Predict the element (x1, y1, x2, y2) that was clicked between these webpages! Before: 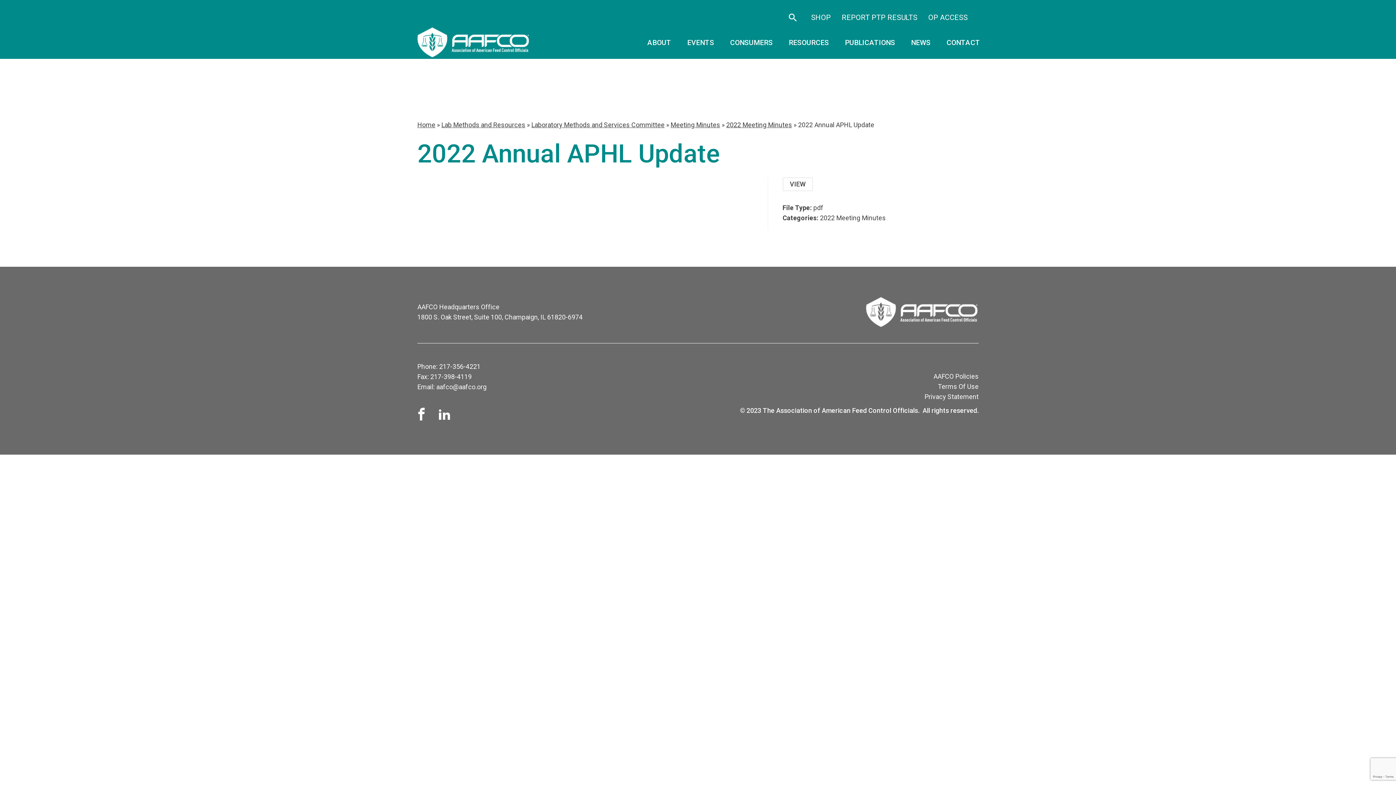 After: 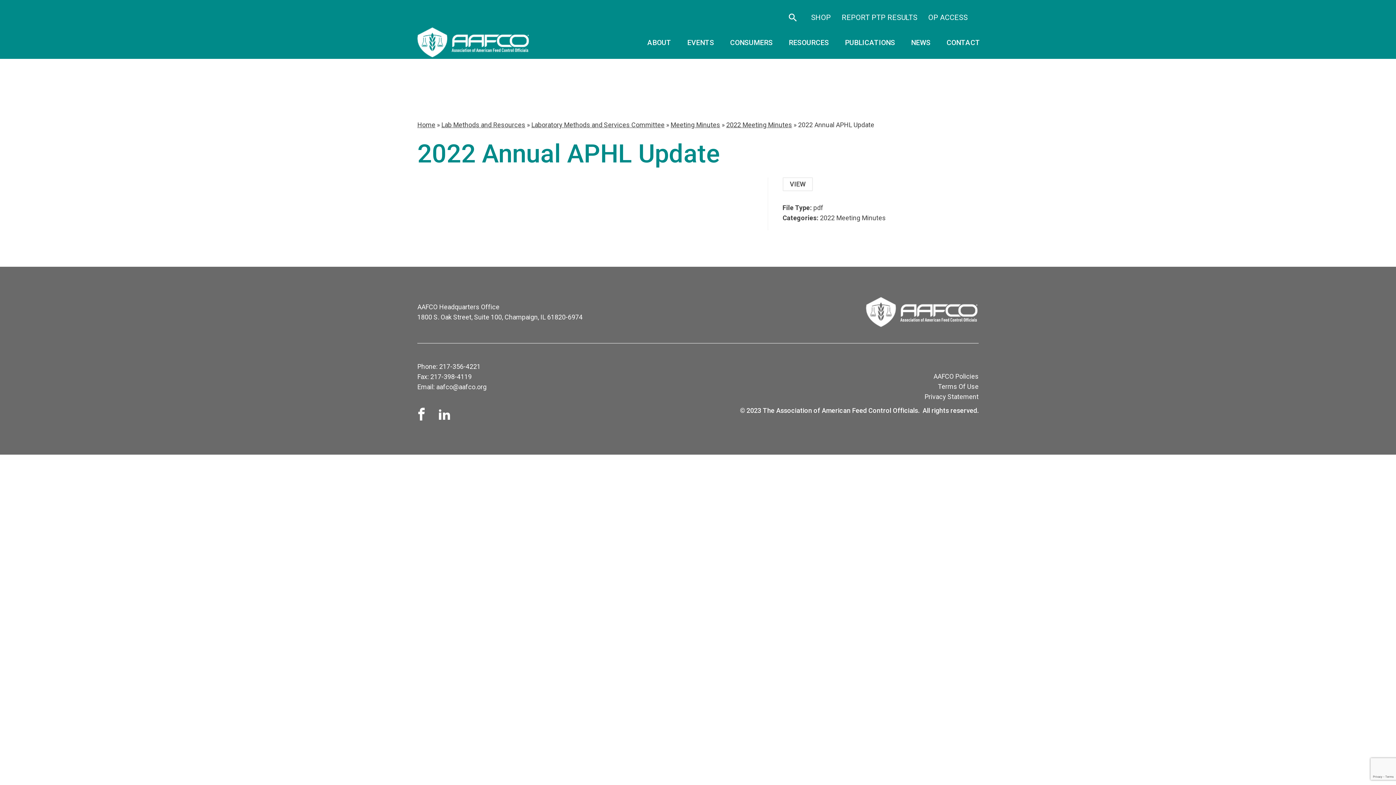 Action: label: VIEW bbox: (782, 177, 813, 191)